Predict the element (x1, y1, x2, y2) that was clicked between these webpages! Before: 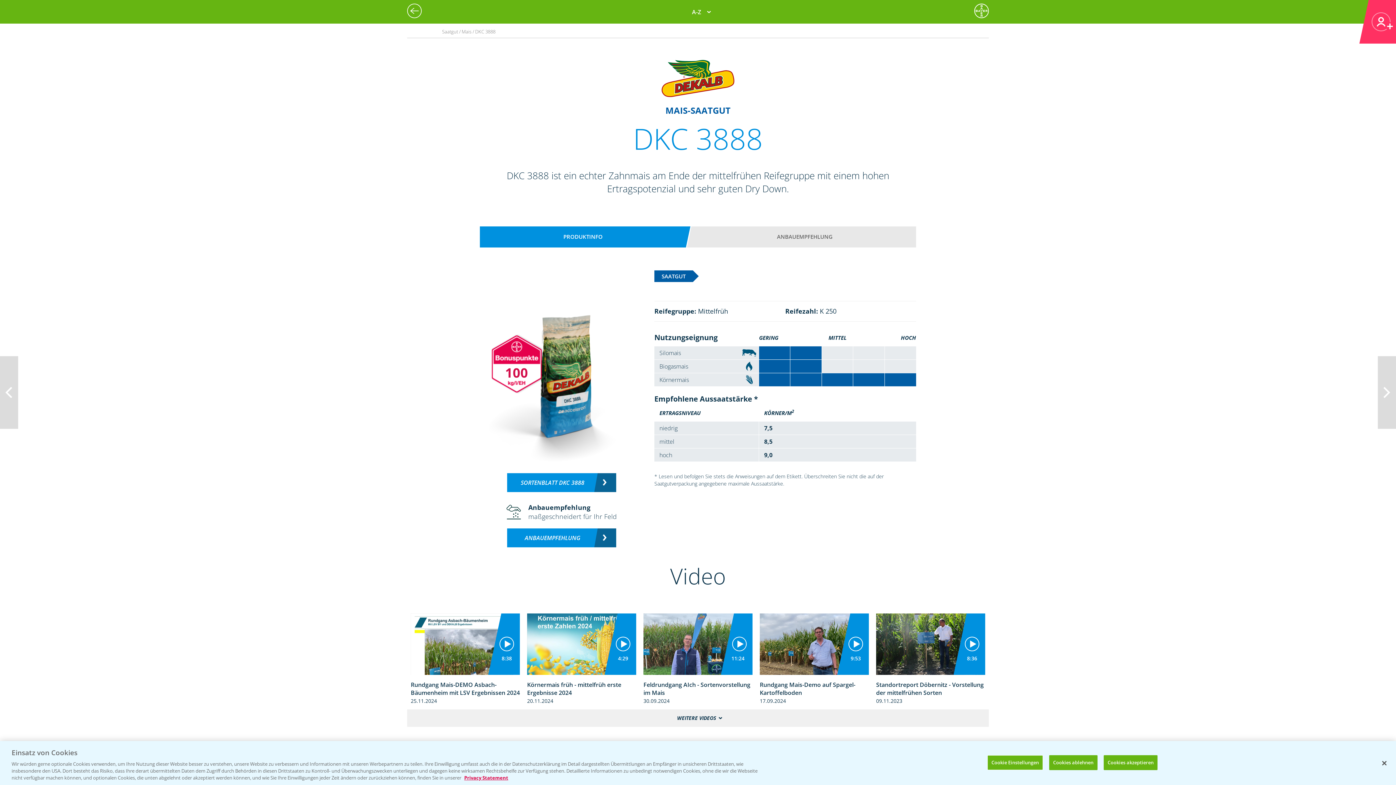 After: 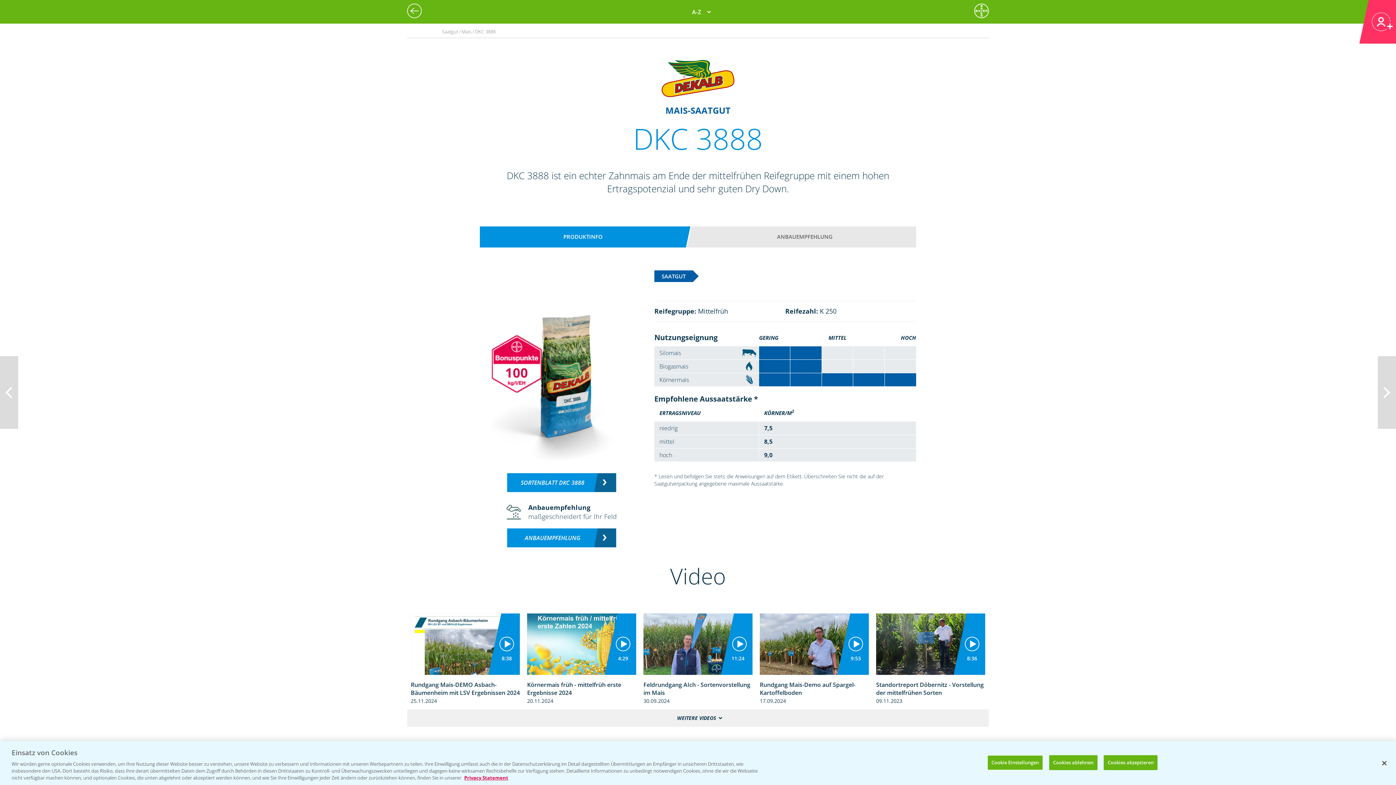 Action: label: PRODUKTINFO bbox: (487, 229, 679, 244)